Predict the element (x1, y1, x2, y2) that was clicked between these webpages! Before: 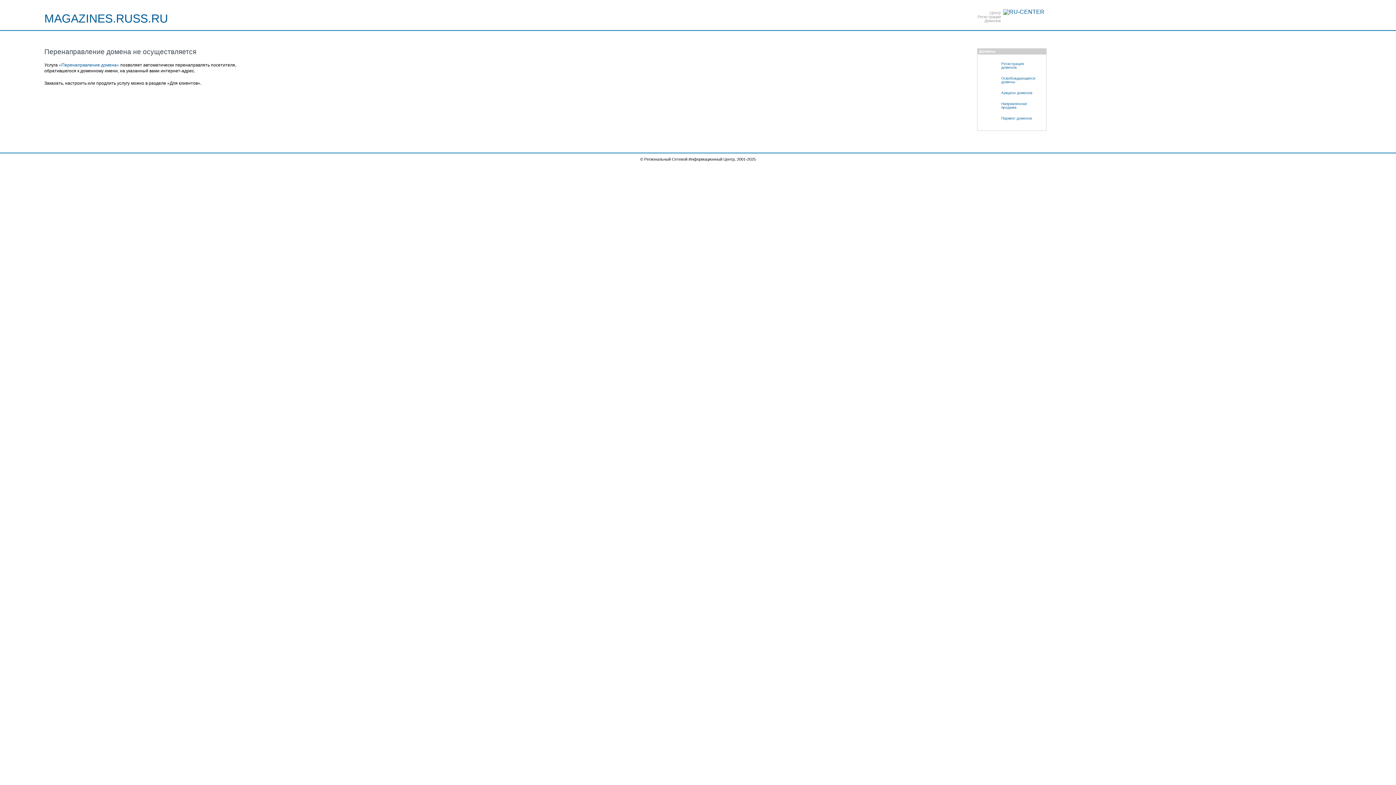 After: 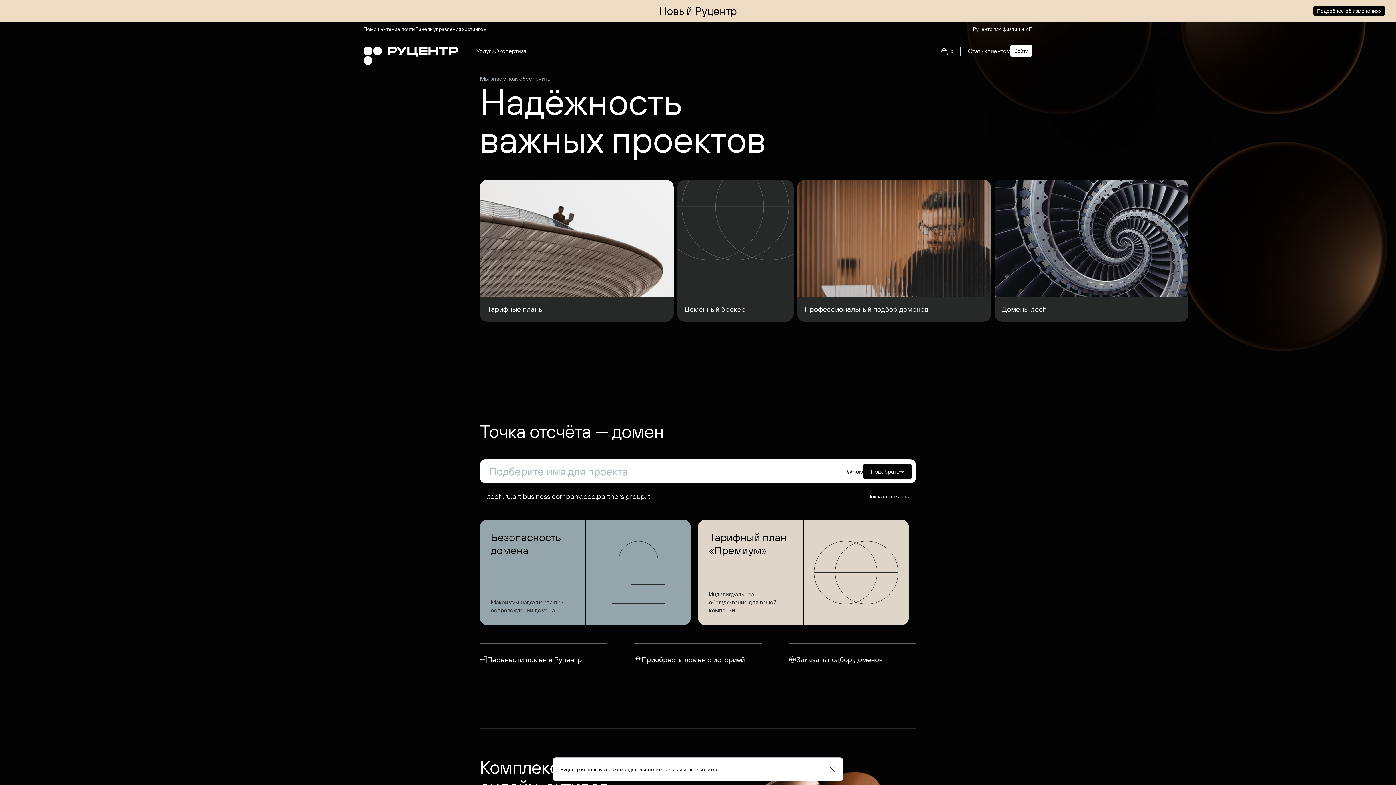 Action: bbox: (1003, 8, 1044, 14)